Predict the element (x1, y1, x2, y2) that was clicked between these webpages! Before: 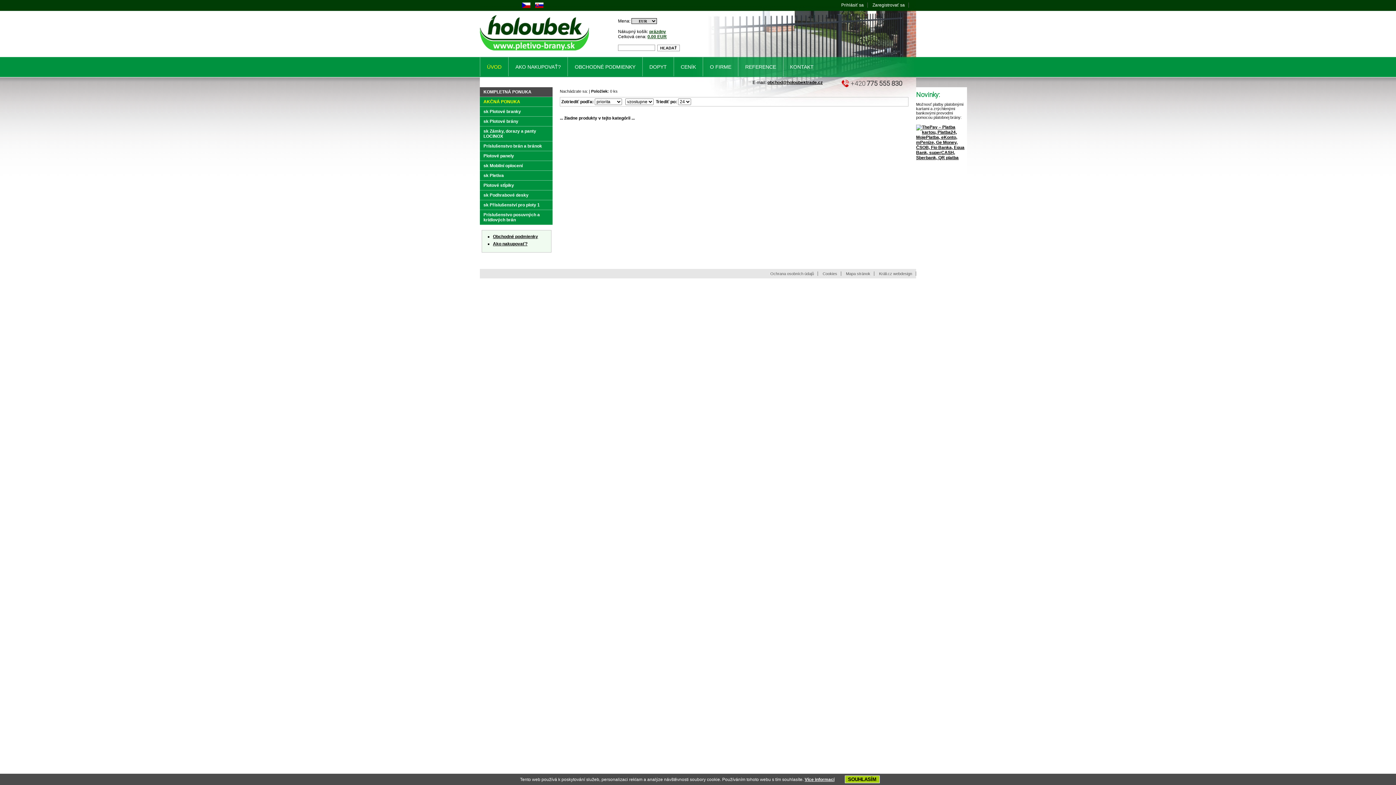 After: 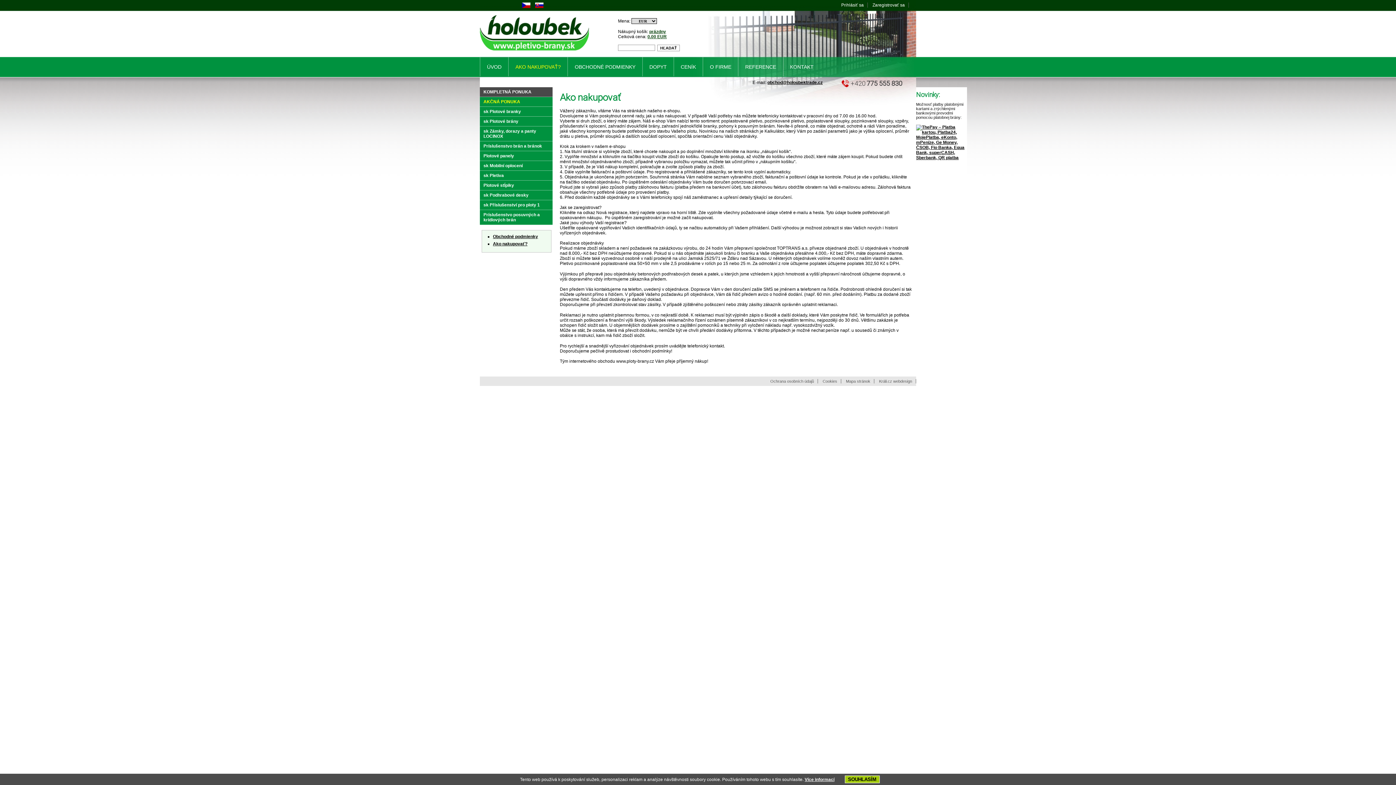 Action: bbox: (493, 241, 527, 246) label: Ako nakupovať?